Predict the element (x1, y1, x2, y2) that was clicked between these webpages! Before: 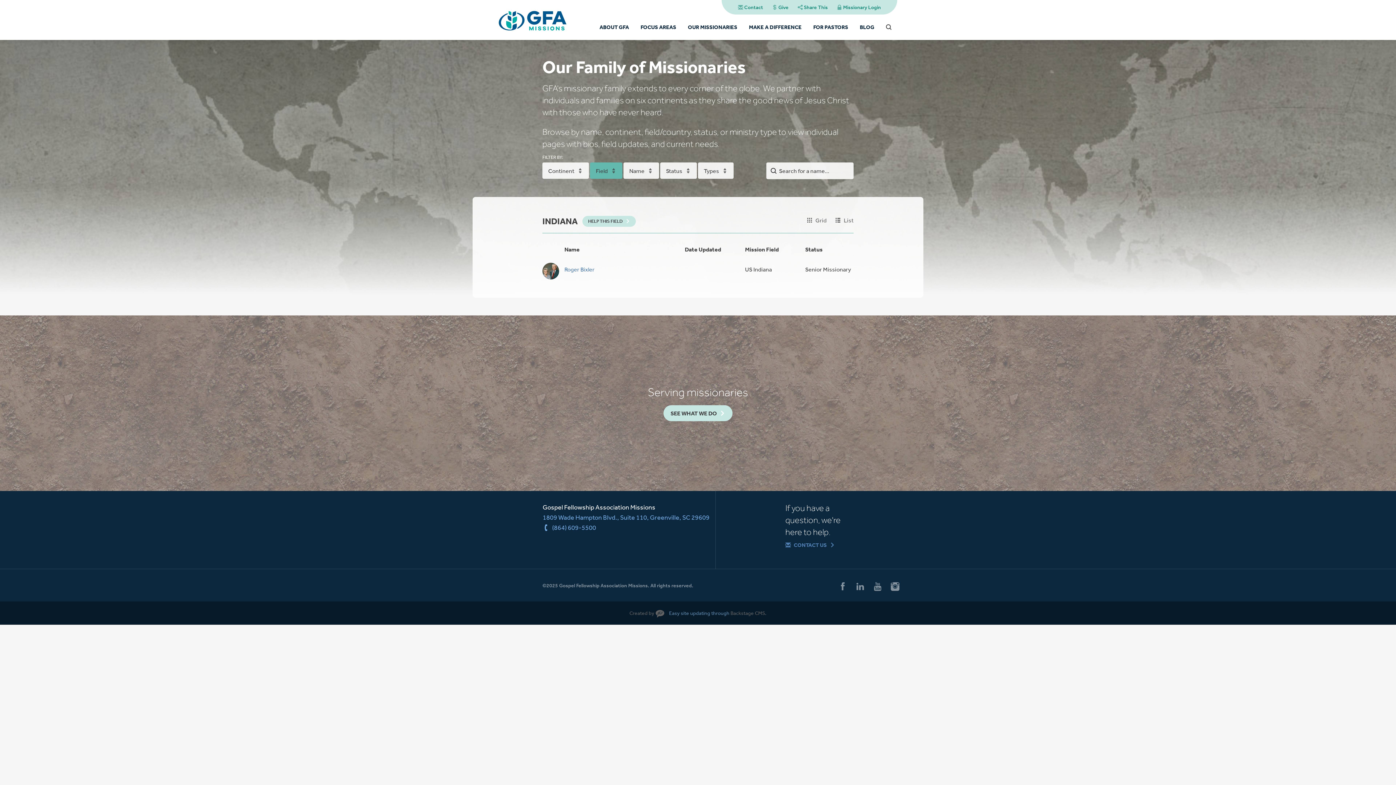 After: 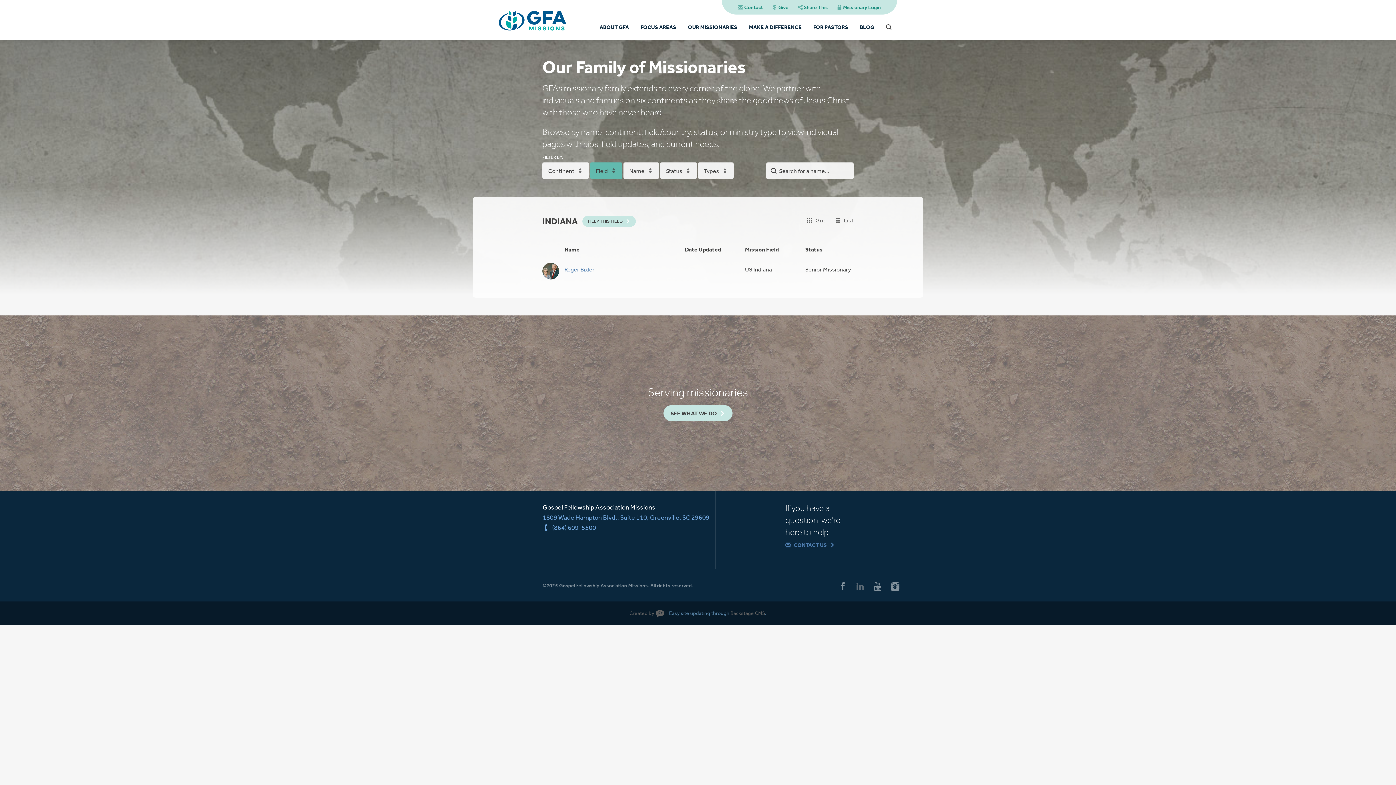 Action: bbox: (856, 581, 864, 591)